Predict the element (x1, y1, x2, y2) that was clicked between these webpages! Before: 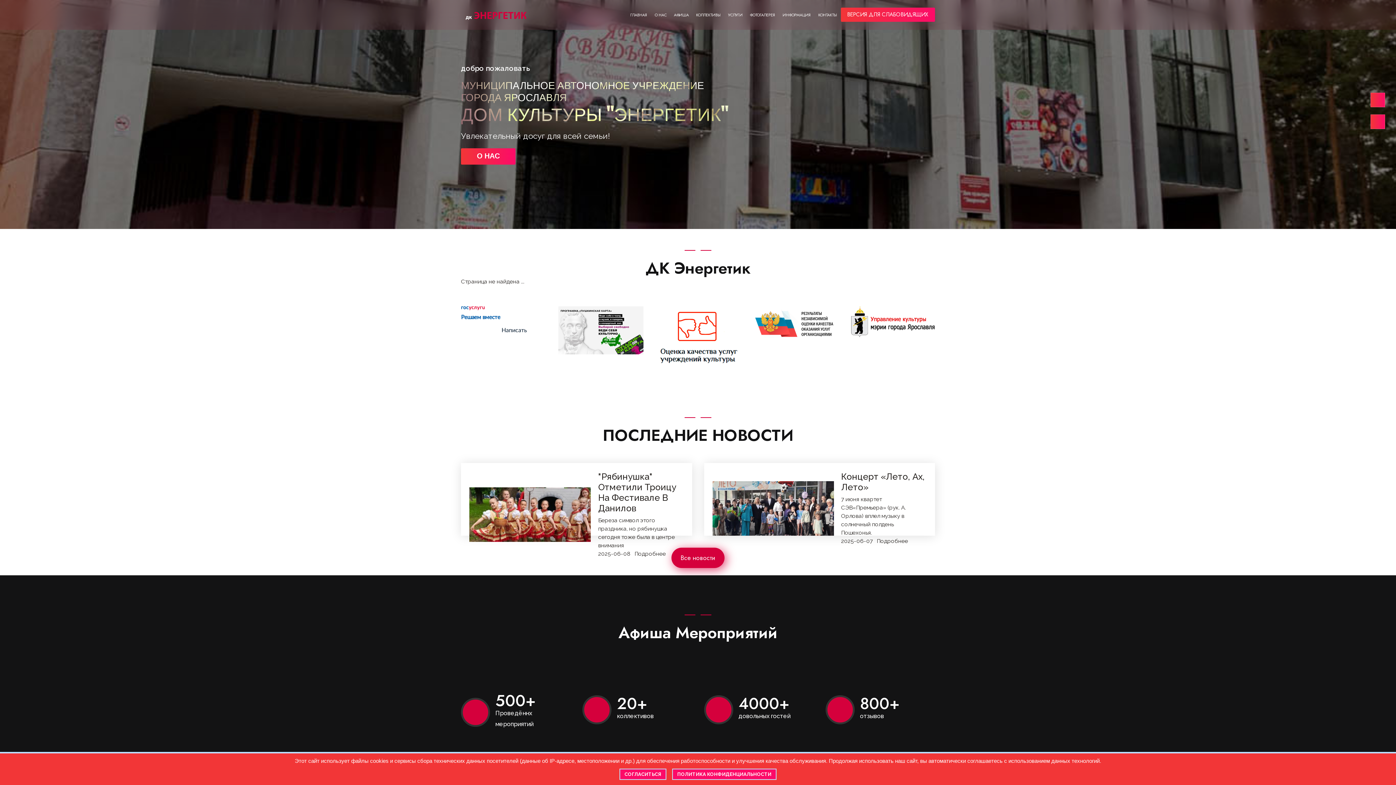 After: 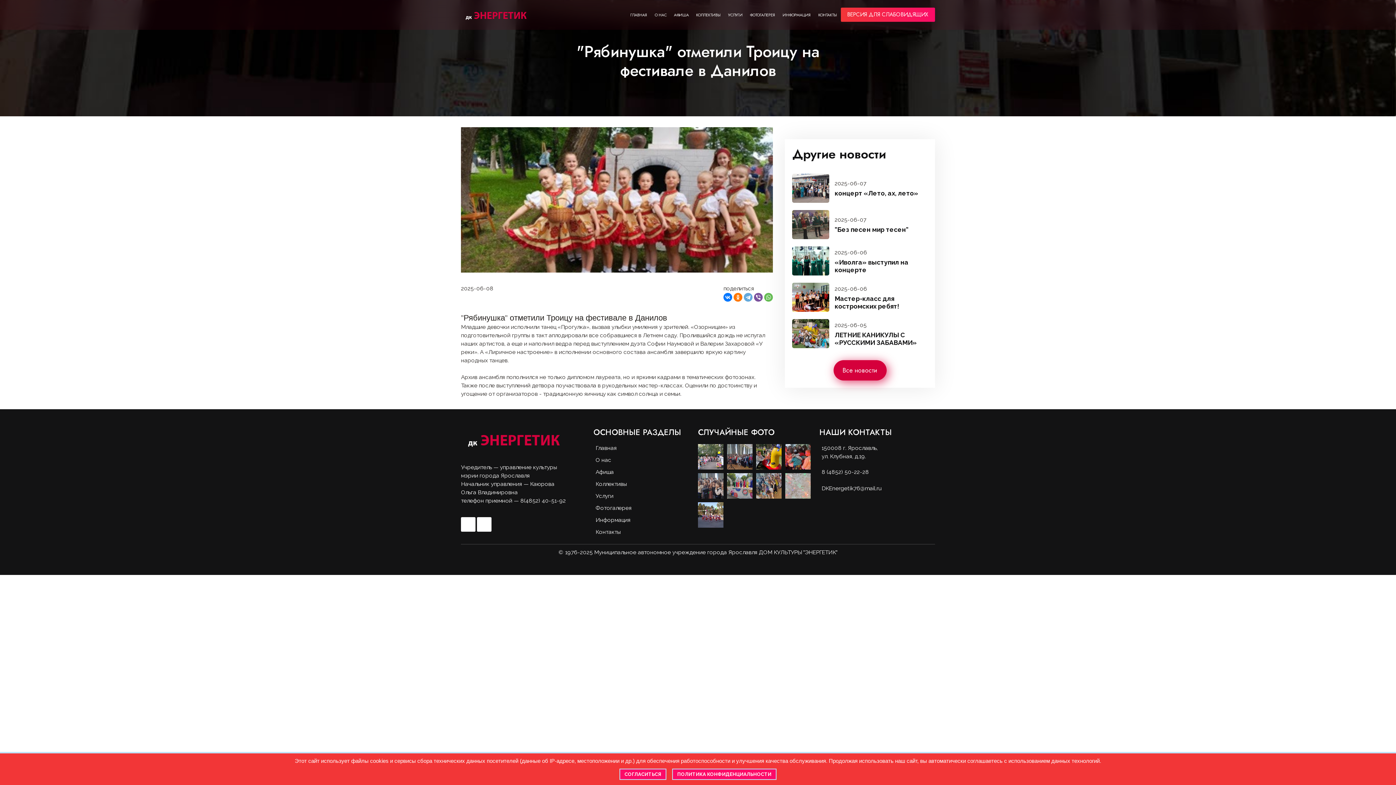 Action: bbox: (634, 550, 665, 557) label: Подробнее